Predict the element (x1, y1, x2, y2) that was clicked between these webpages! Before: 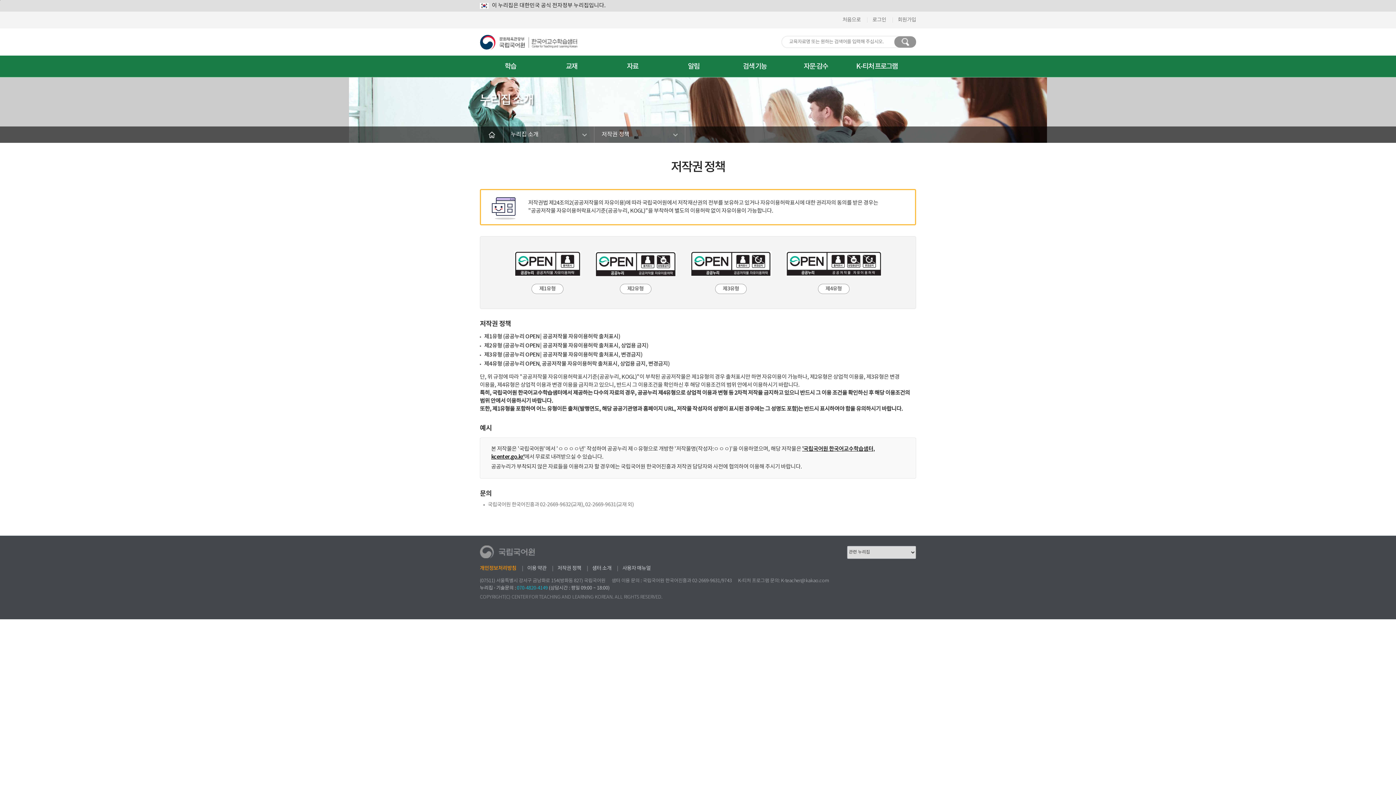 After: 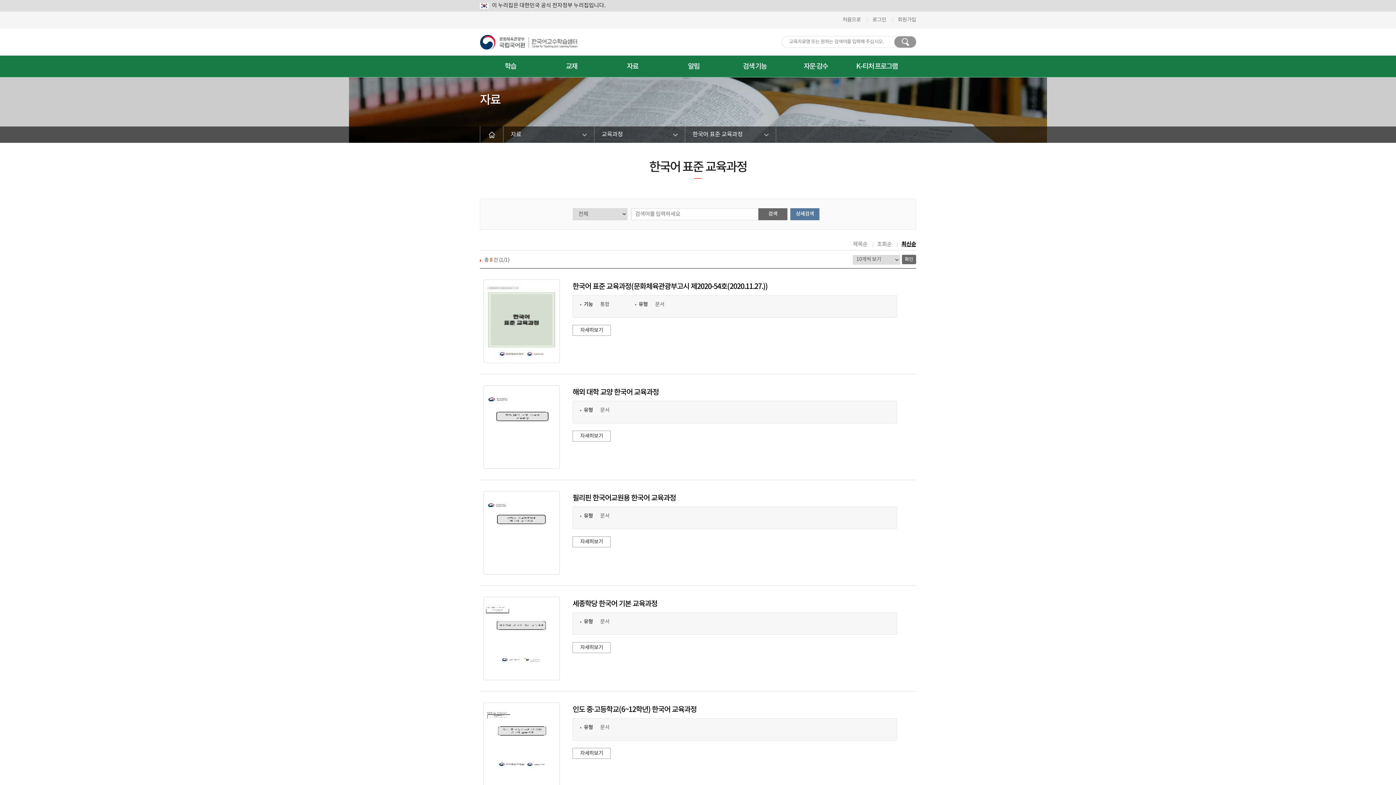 Action: label: 자료 bbox: (602, 55, 663, 77)